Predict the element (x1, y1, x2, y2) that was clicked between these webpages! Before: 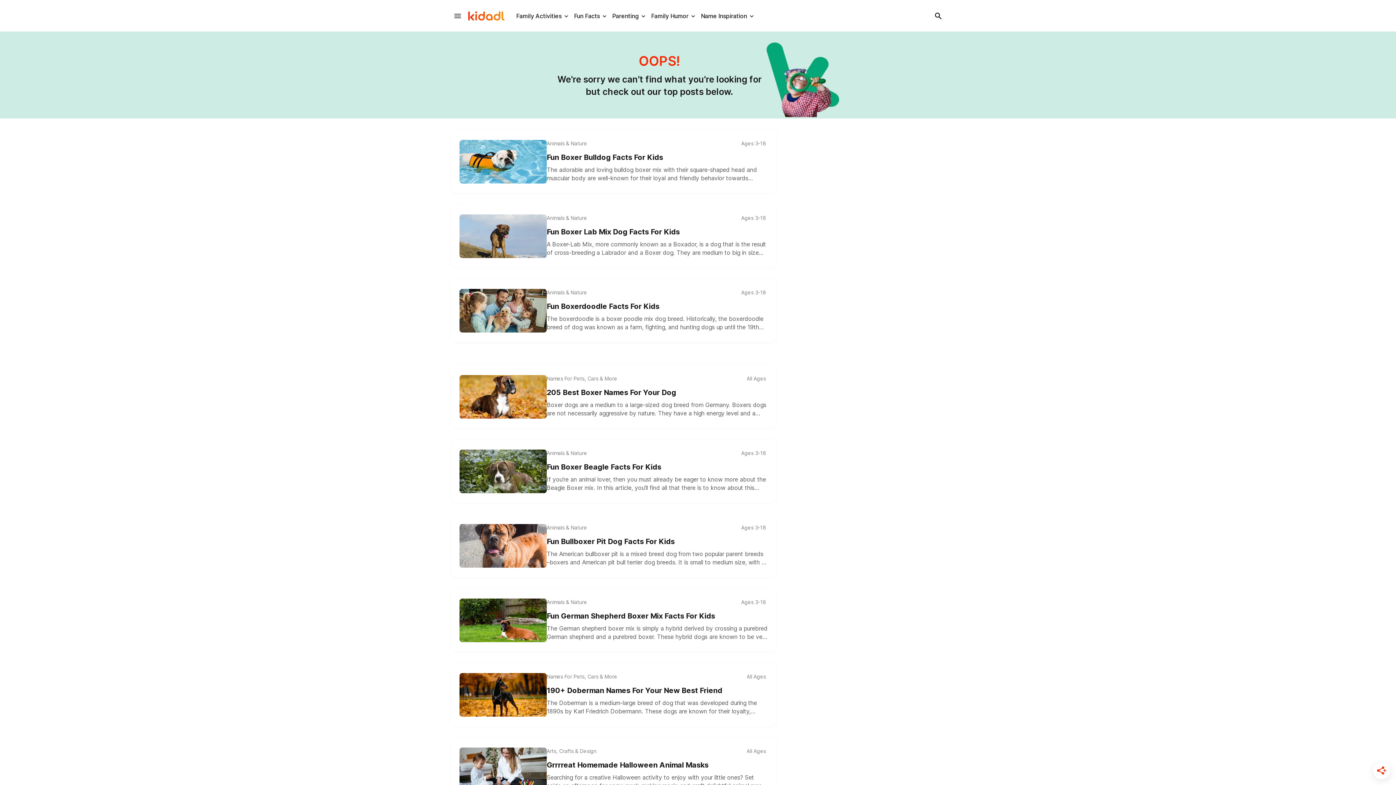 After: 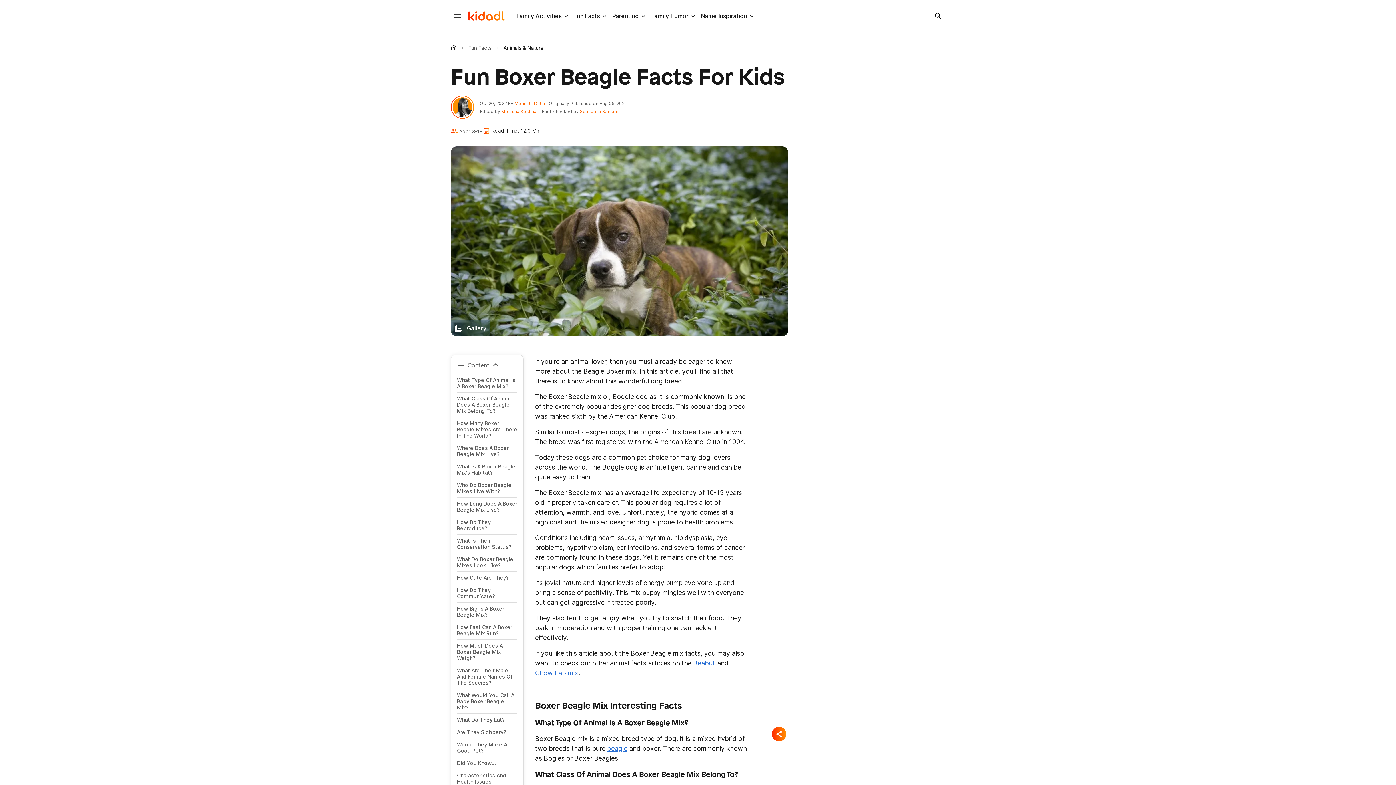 Action: bbox: (459, 449, 546, 493) label: Fun Boxer Beagle Facts For Kids